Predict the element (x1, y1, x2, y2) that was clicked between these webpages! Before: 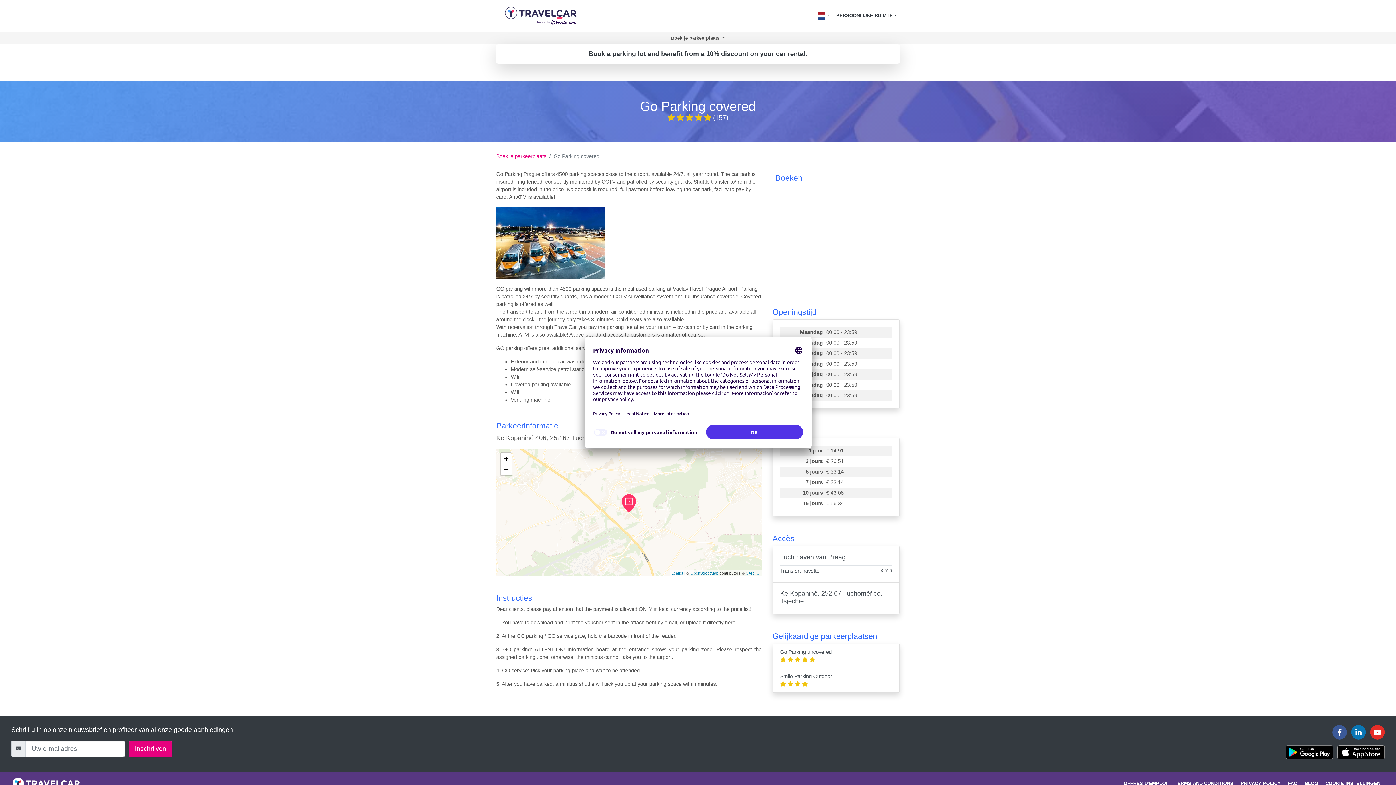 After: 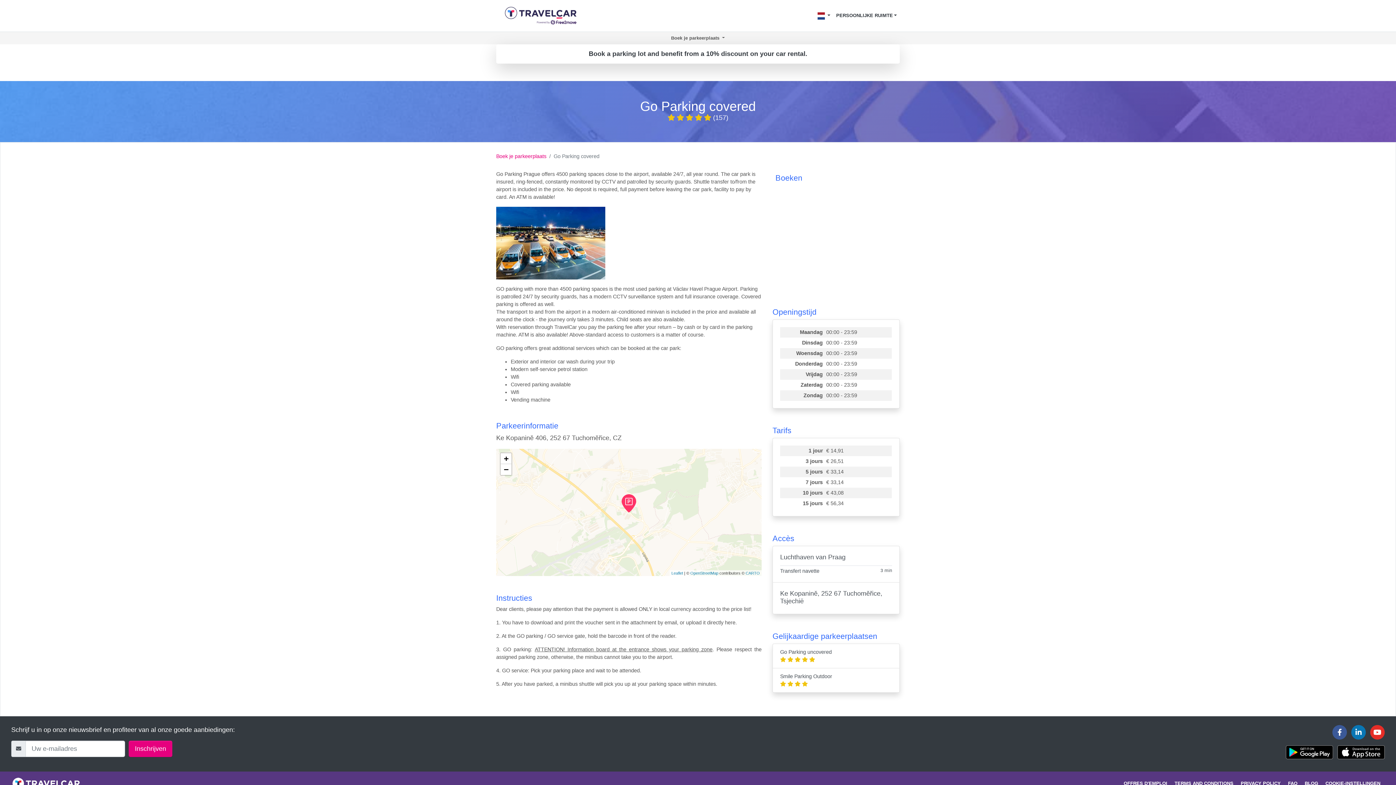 Action: label: Ke Kopanině, 252 67 Tuchoměřice, Tsjechië bbox: (772, 582, 899, 614)